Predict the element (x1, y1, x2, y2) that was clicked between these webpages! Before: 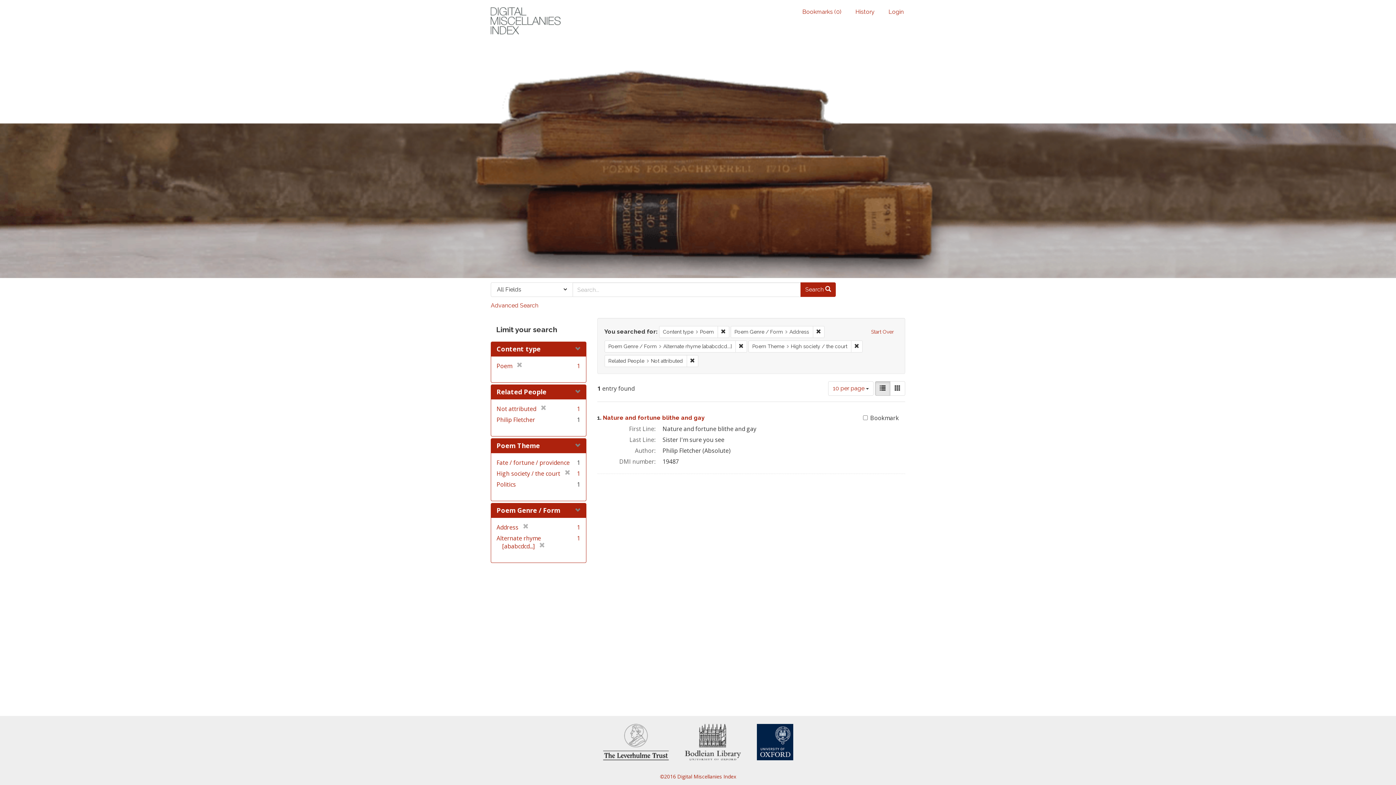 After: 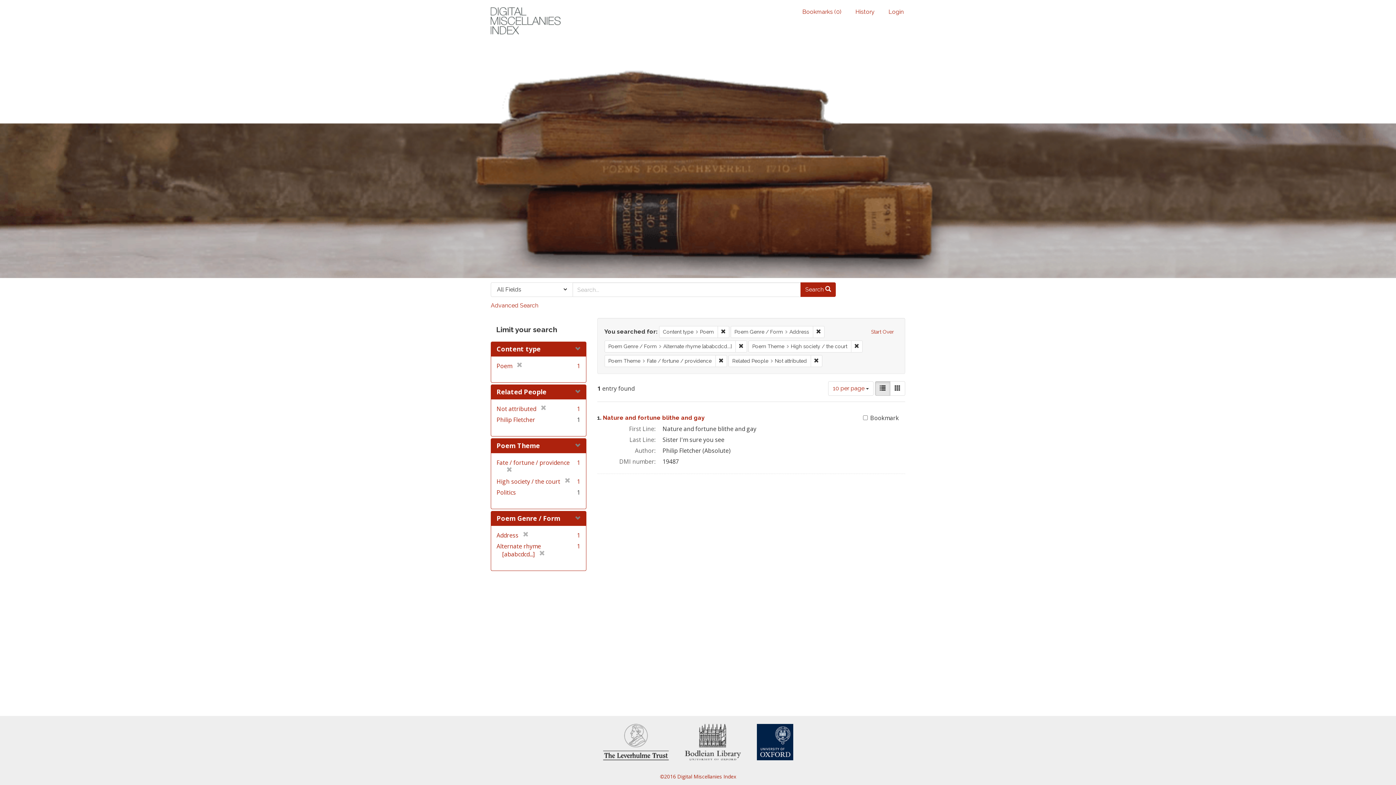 Action: bbox: (496, 458, 569, 466) label: Fate / fortune / providence